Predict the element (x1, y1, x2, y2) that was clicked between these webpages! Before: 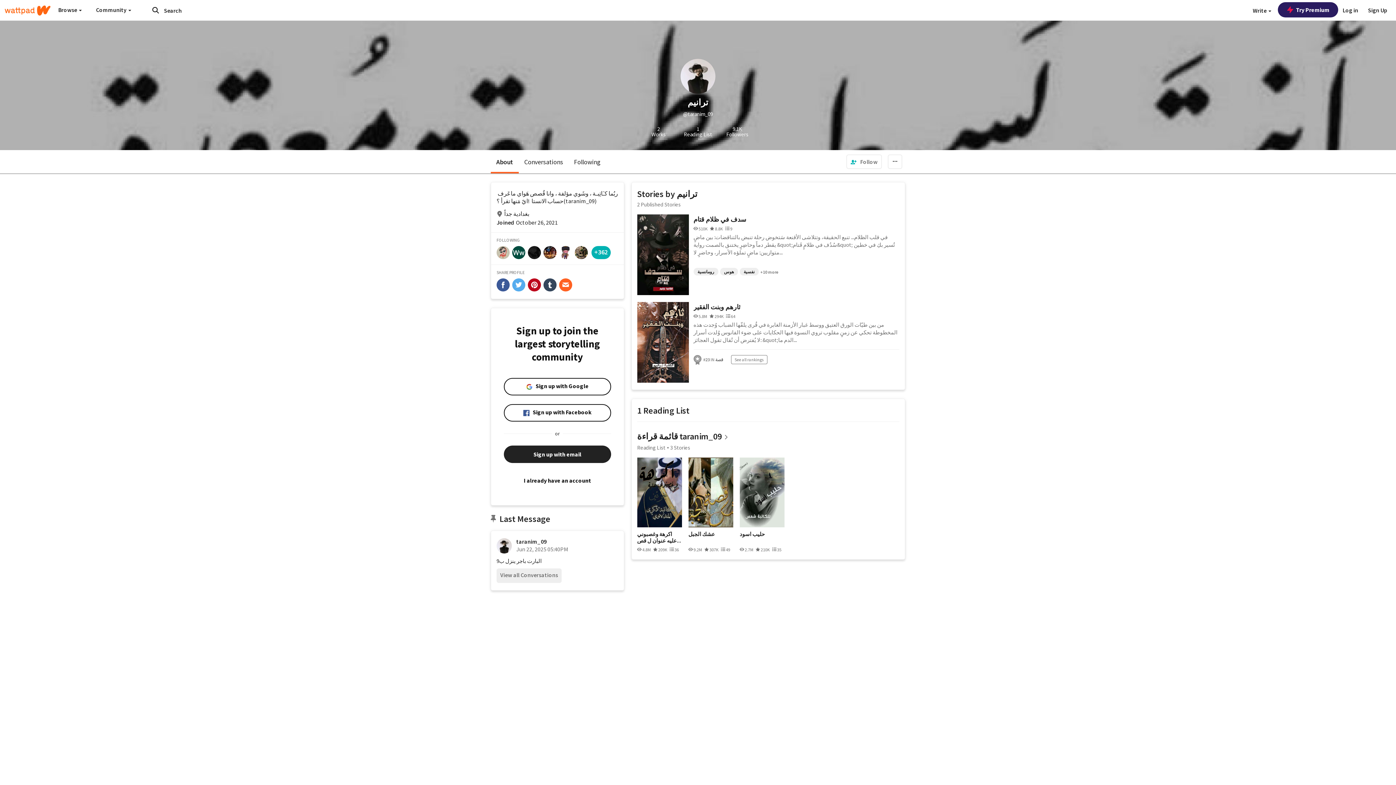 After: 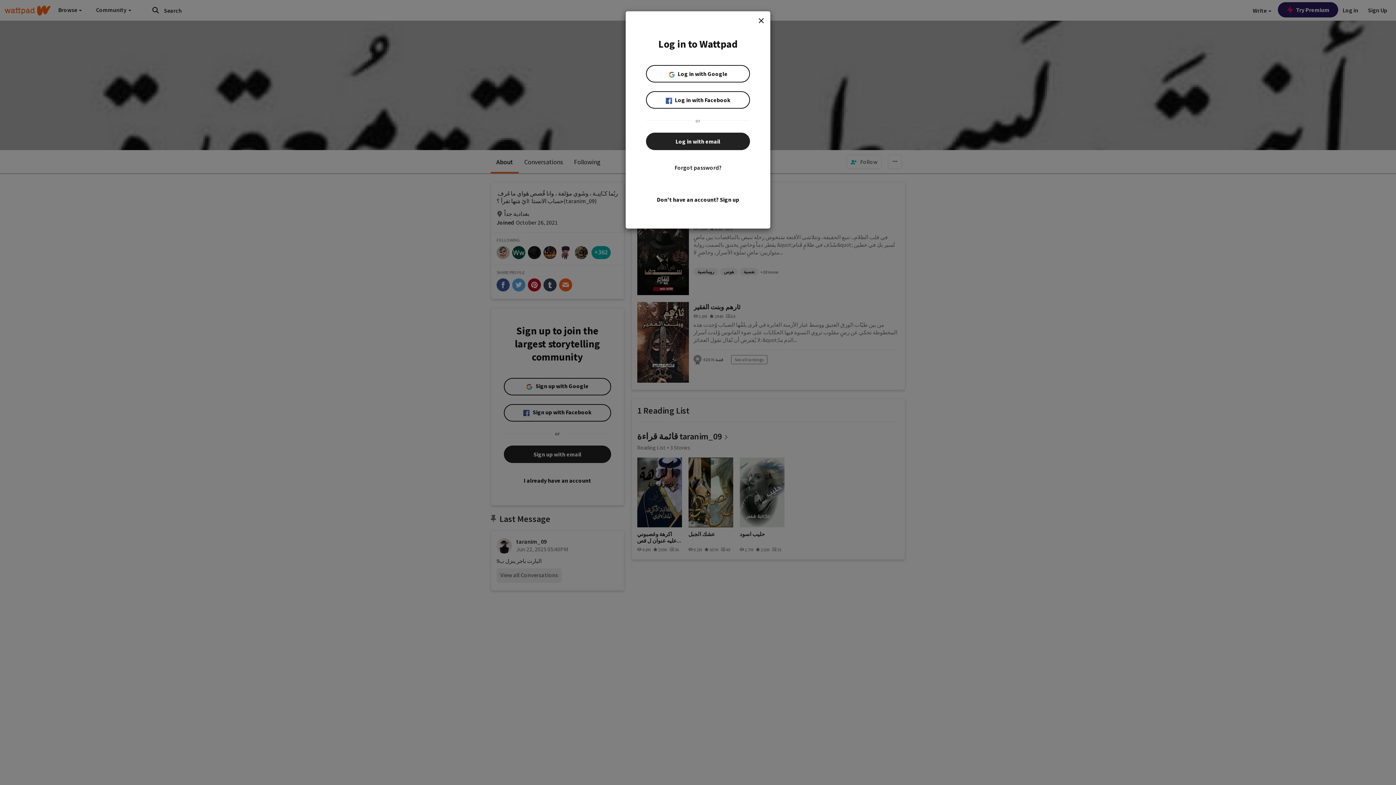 Action: bbox: (1338, 0, 1362, 20) label: Log in